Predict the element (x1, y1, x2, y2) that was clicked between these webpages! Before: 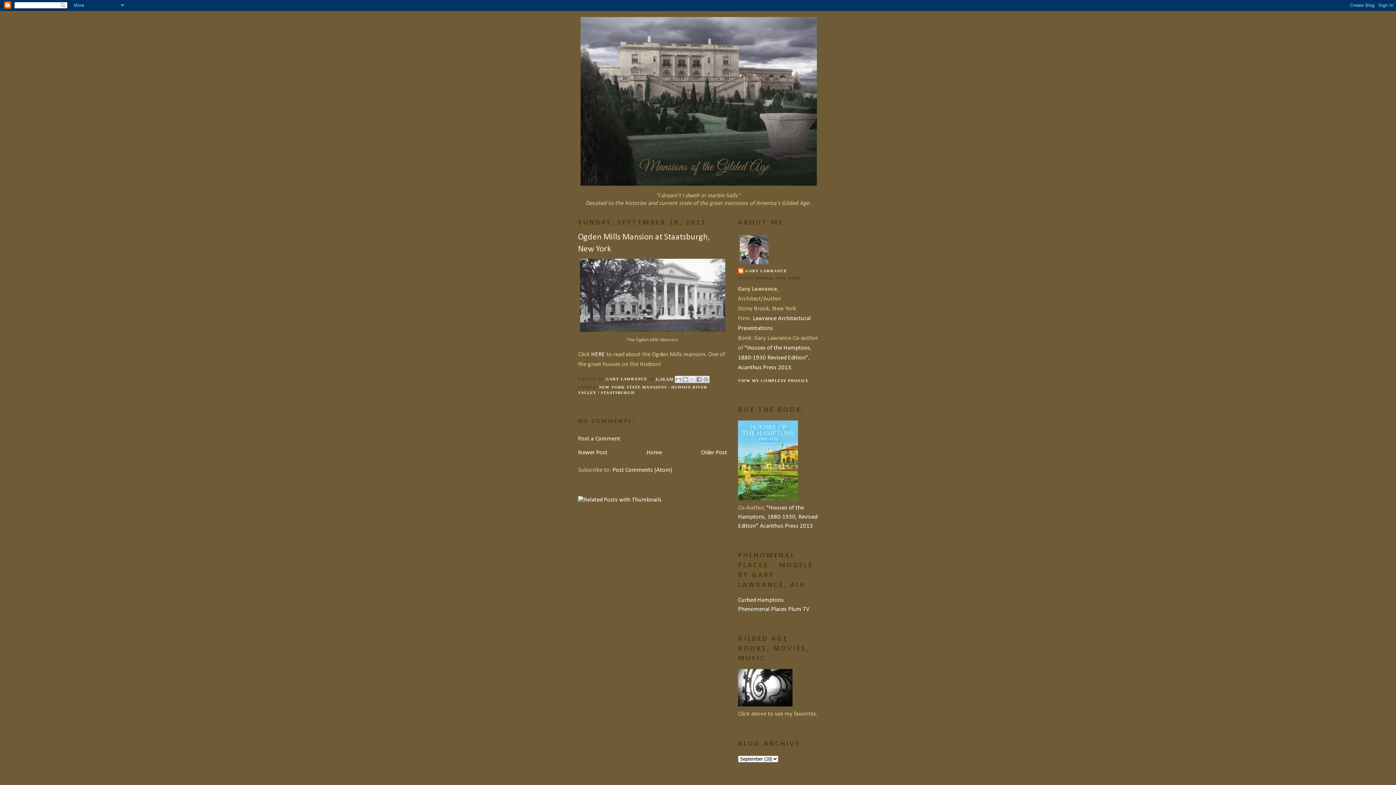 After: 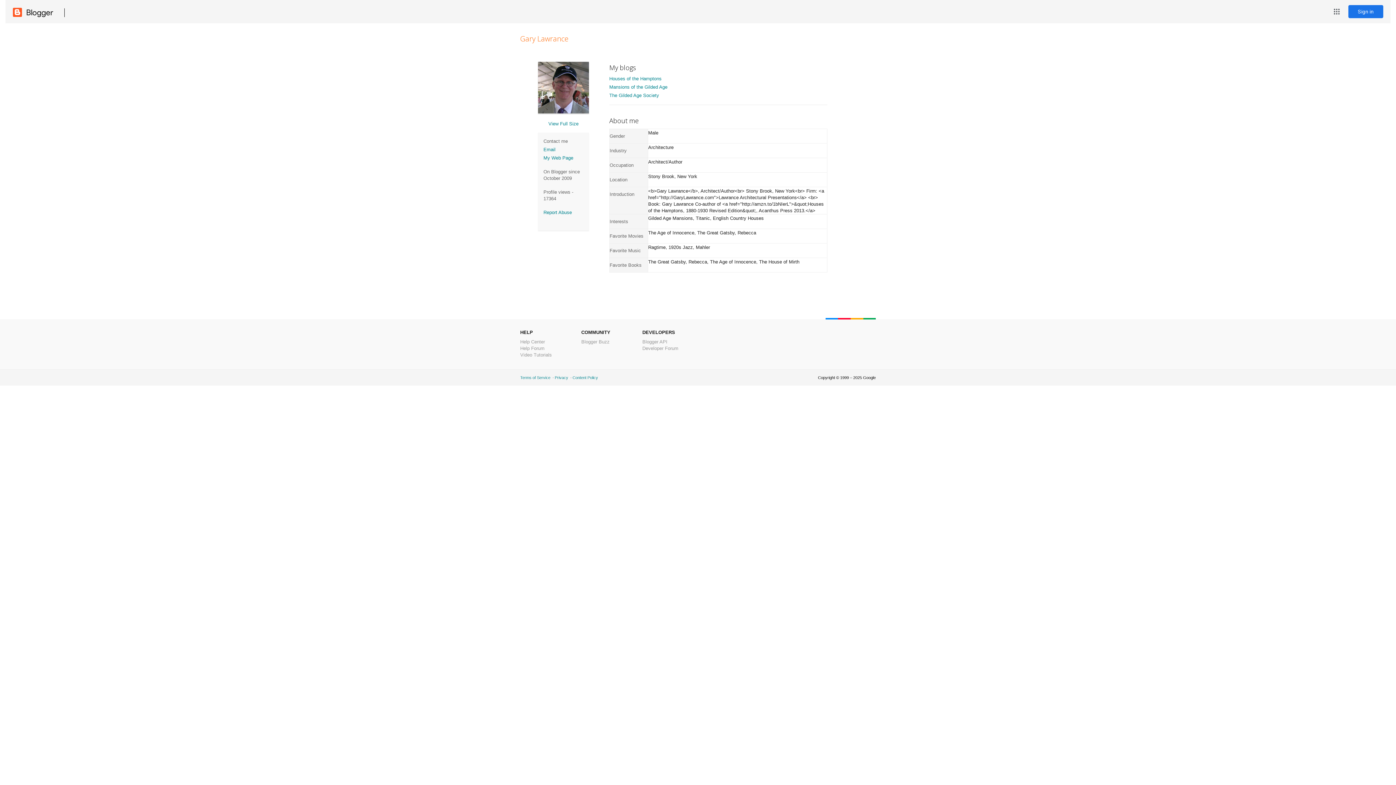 Action: bbox: (738, 378, 808, 382) label: VIEW MY COMPLETE PROFILE